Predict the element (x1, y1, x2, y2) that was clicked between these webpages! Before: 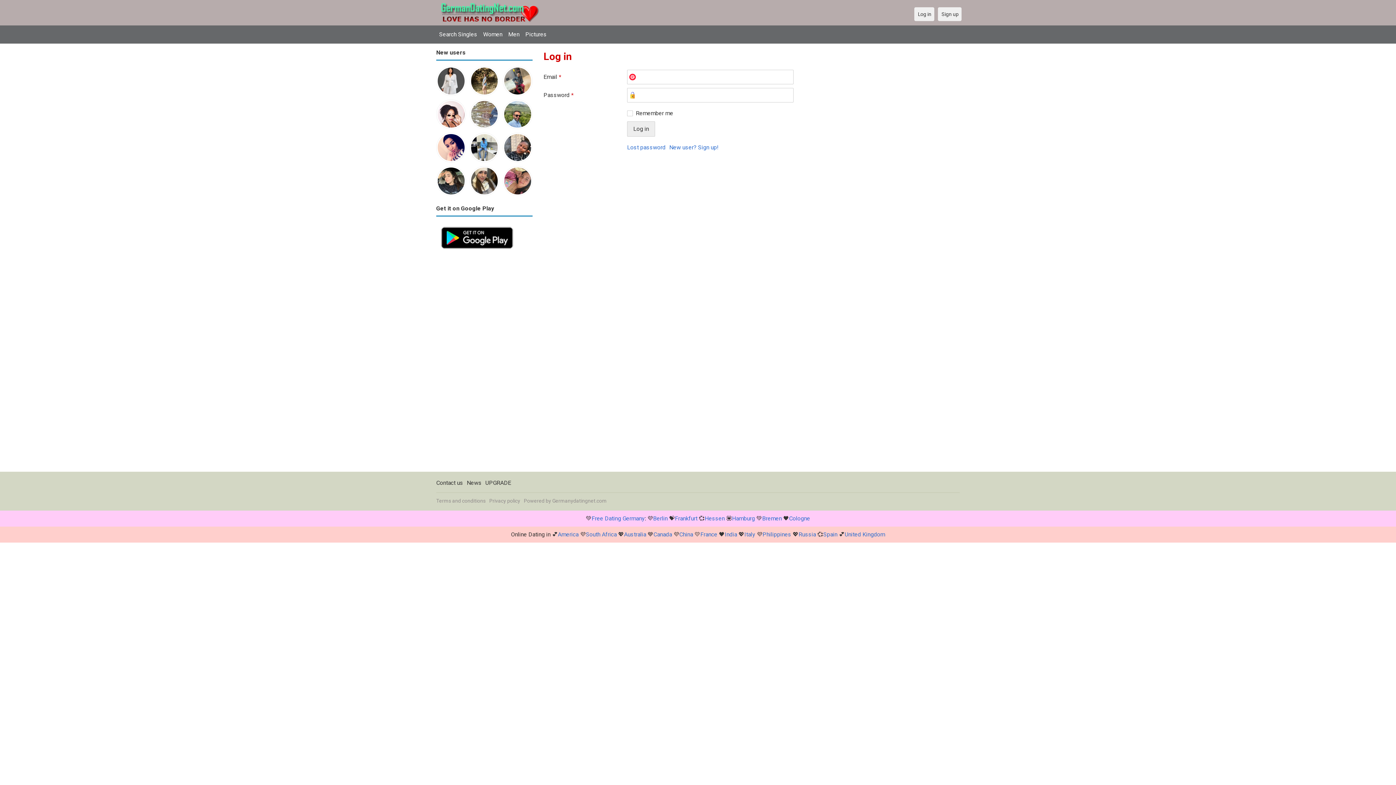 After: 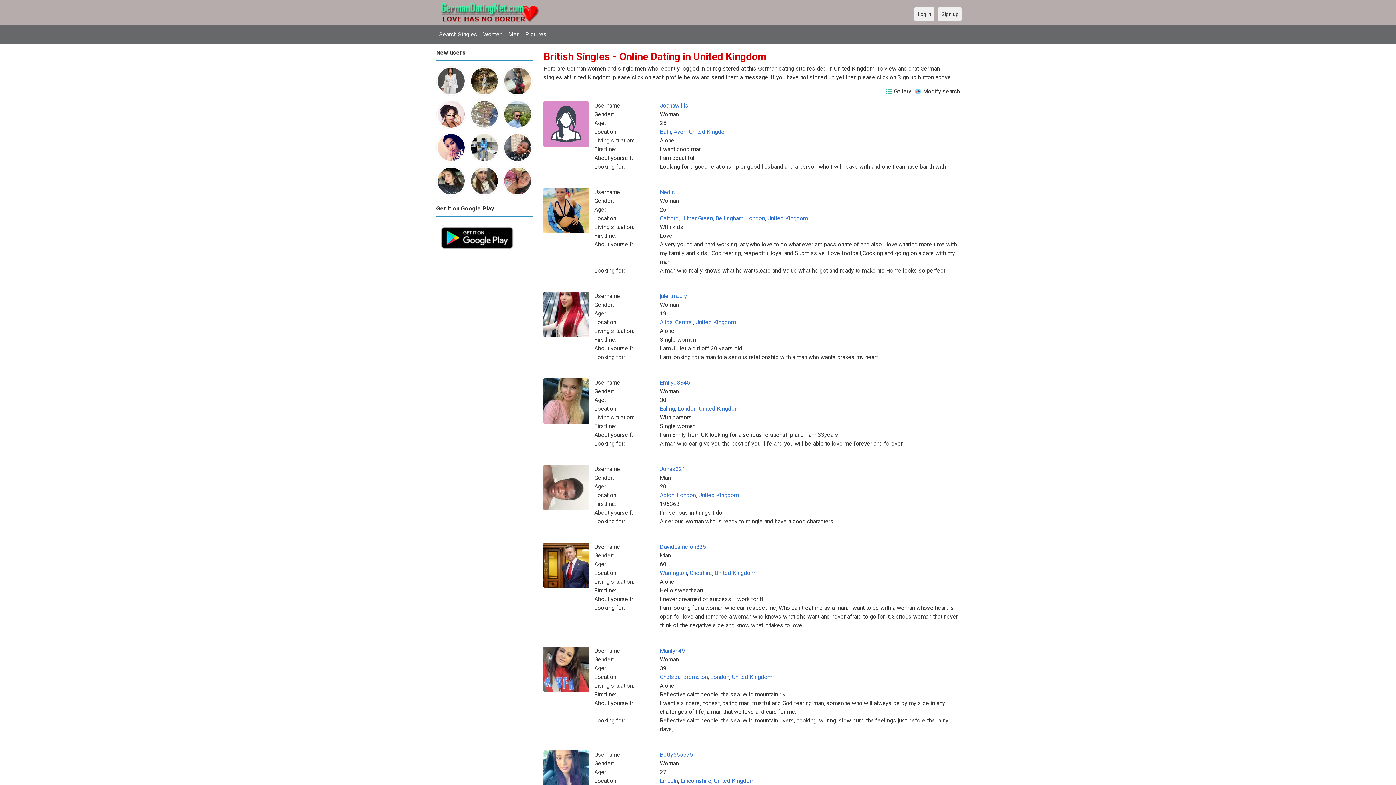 Action: label: United Kingdom bbox: (844, 531, 885, 538)